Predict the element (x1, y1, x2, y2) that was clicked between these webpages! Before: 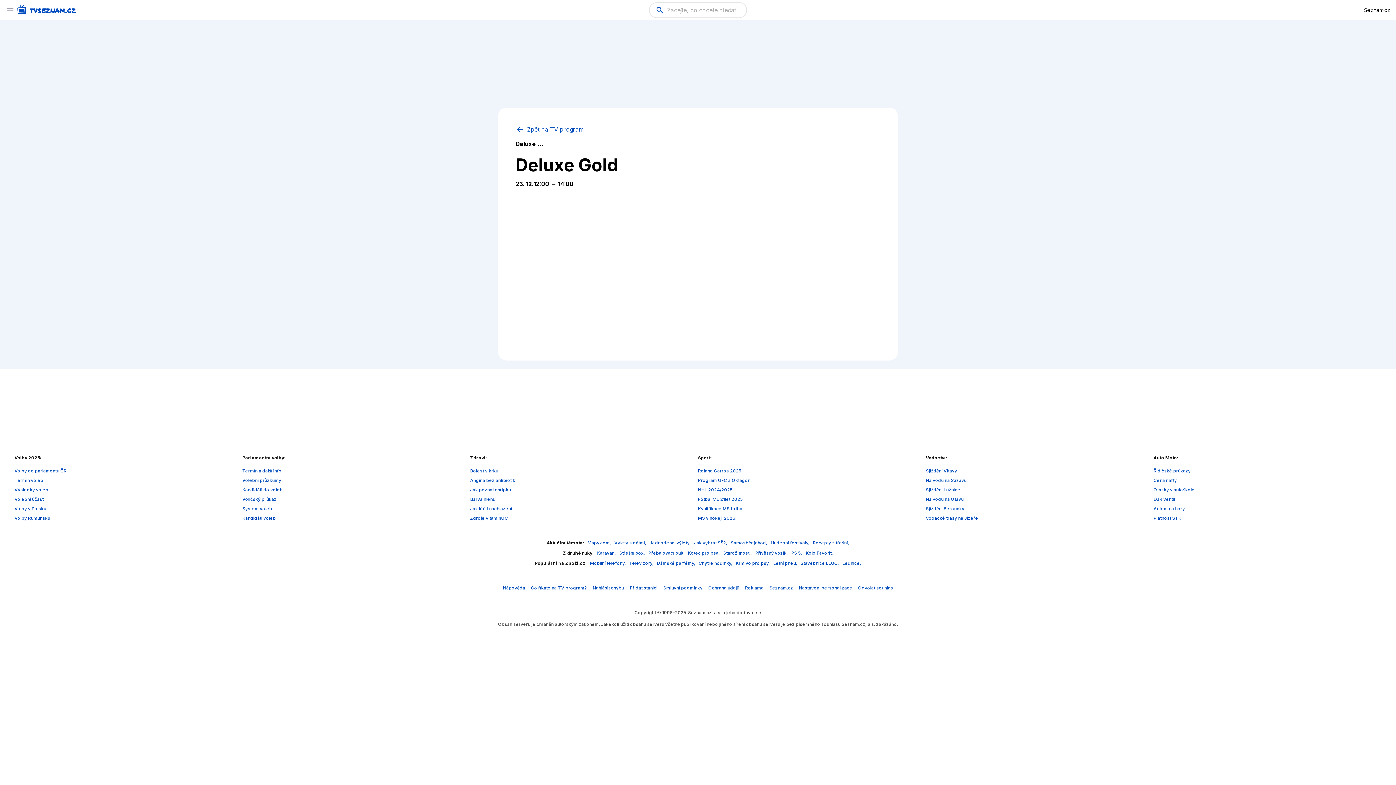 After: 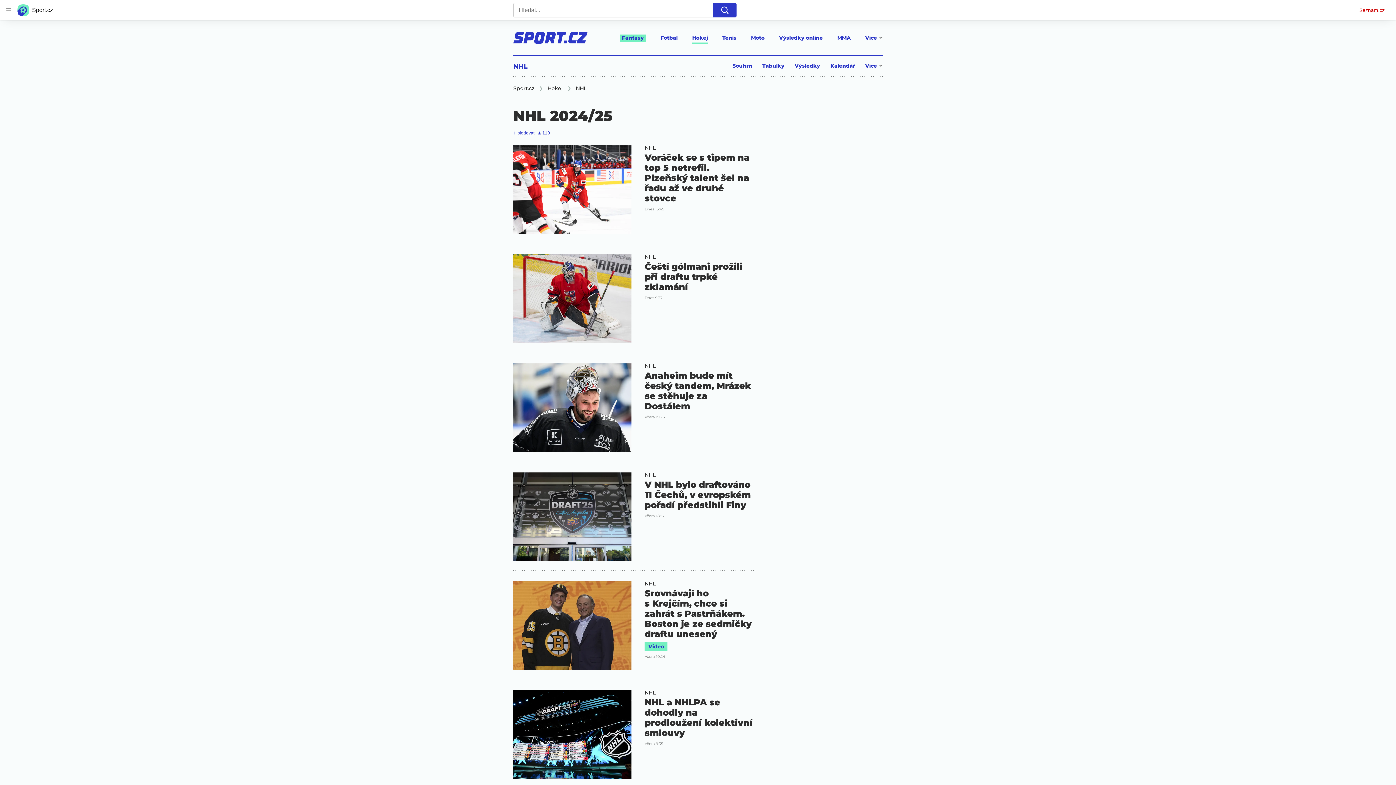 Action: label: NHL 2024/2025 bbox: (698, 487, 733, 492)